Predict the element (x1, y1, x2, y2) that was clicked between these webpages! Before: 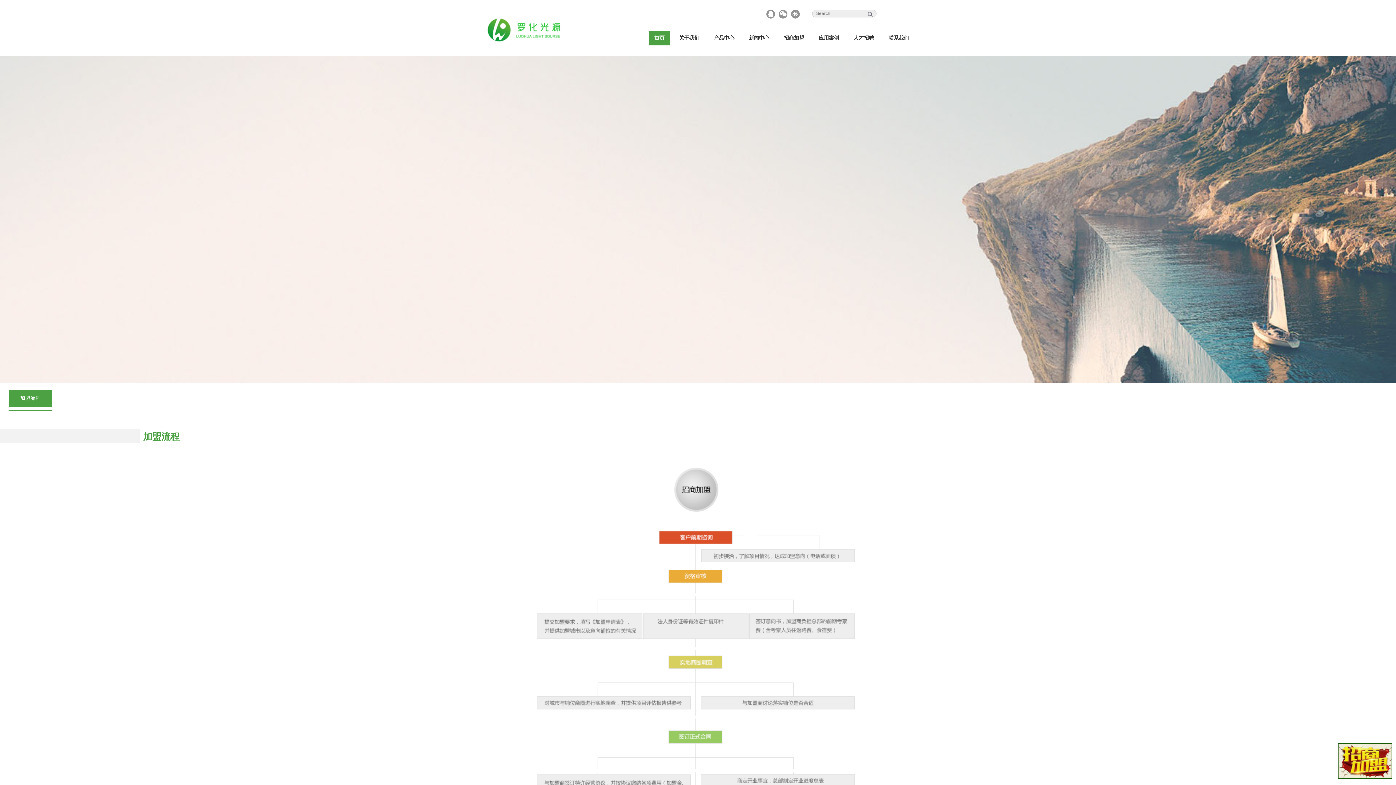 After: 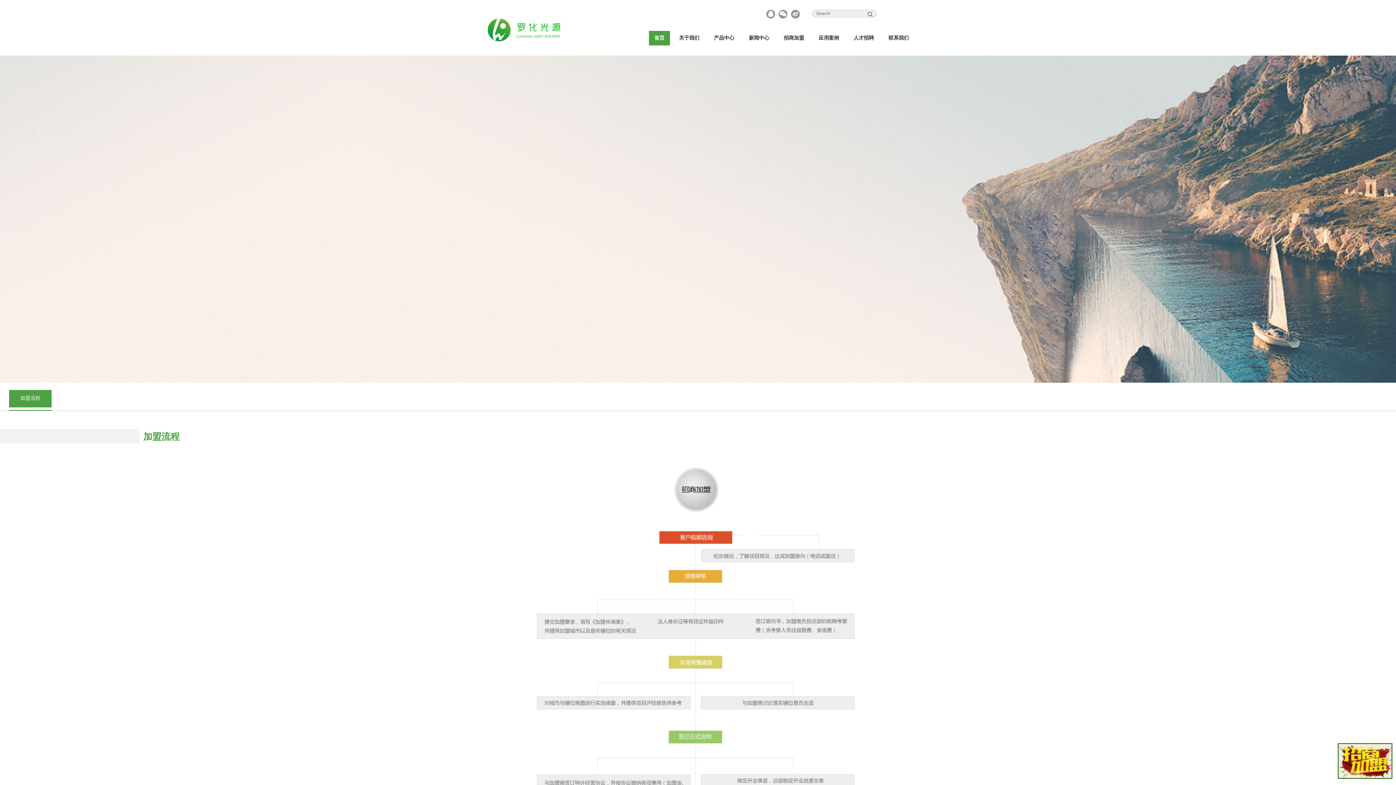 Action: bbox: (9, 390, 51, 407) label: 加盟流程